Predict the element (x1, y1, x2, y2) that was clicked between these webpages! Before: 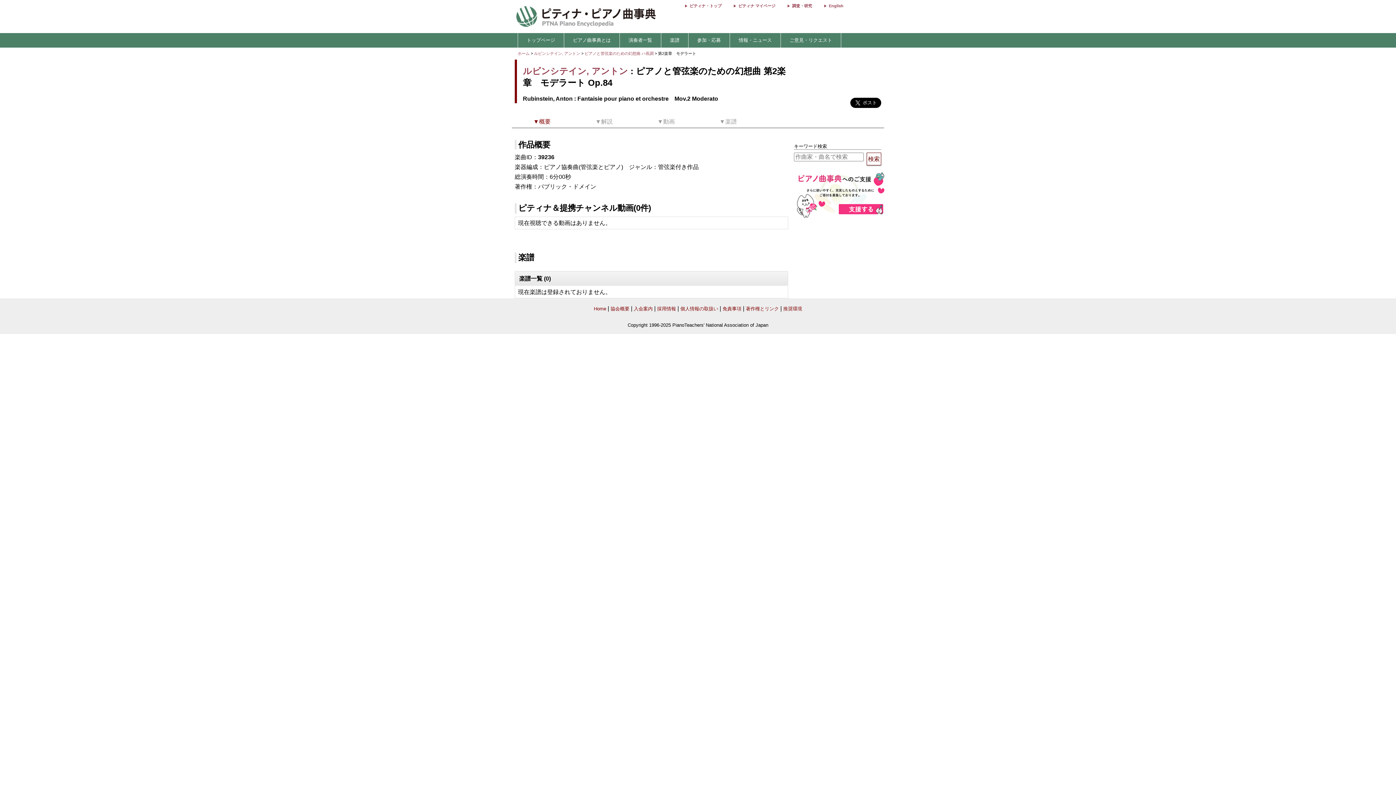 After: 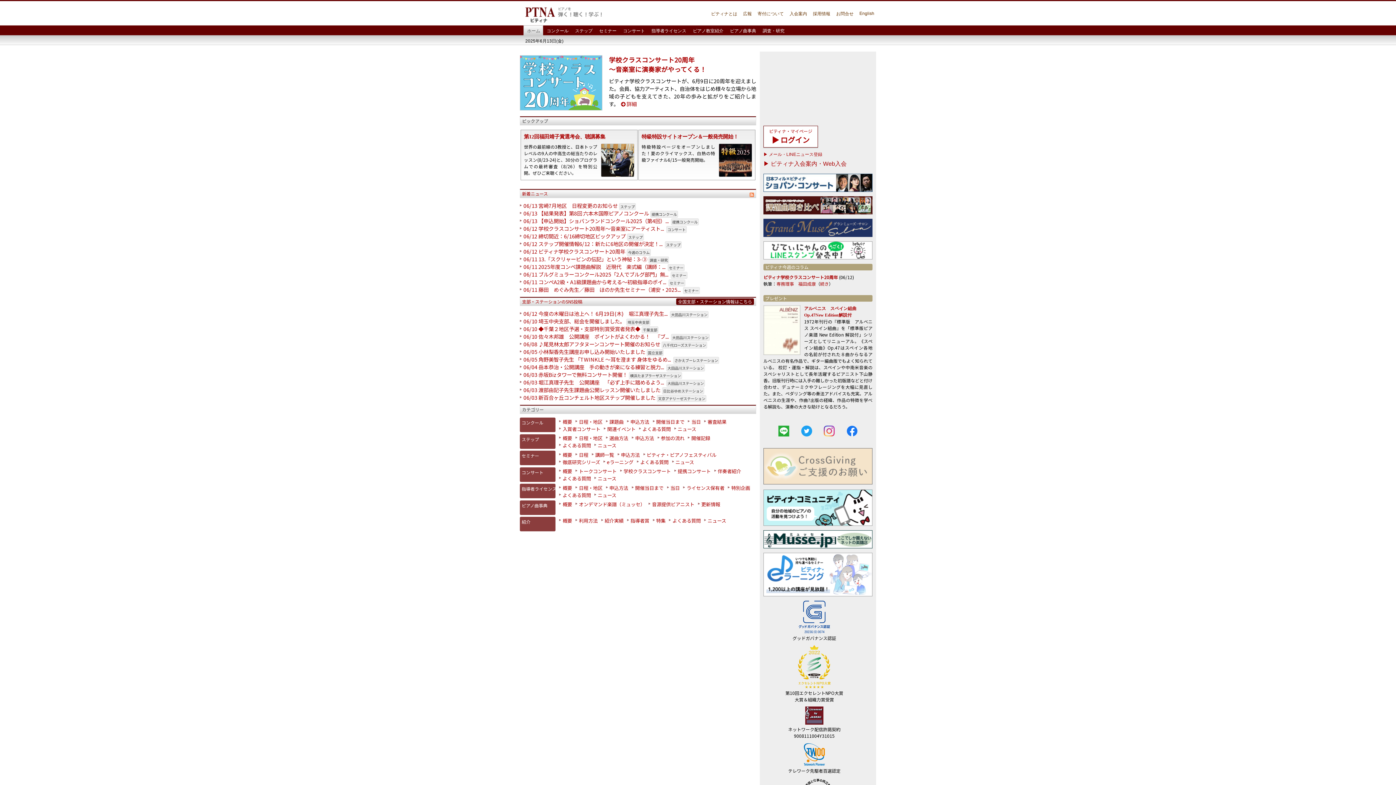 Action: bbox: (678, 2, 721, 9) label: ピティナ・トップ